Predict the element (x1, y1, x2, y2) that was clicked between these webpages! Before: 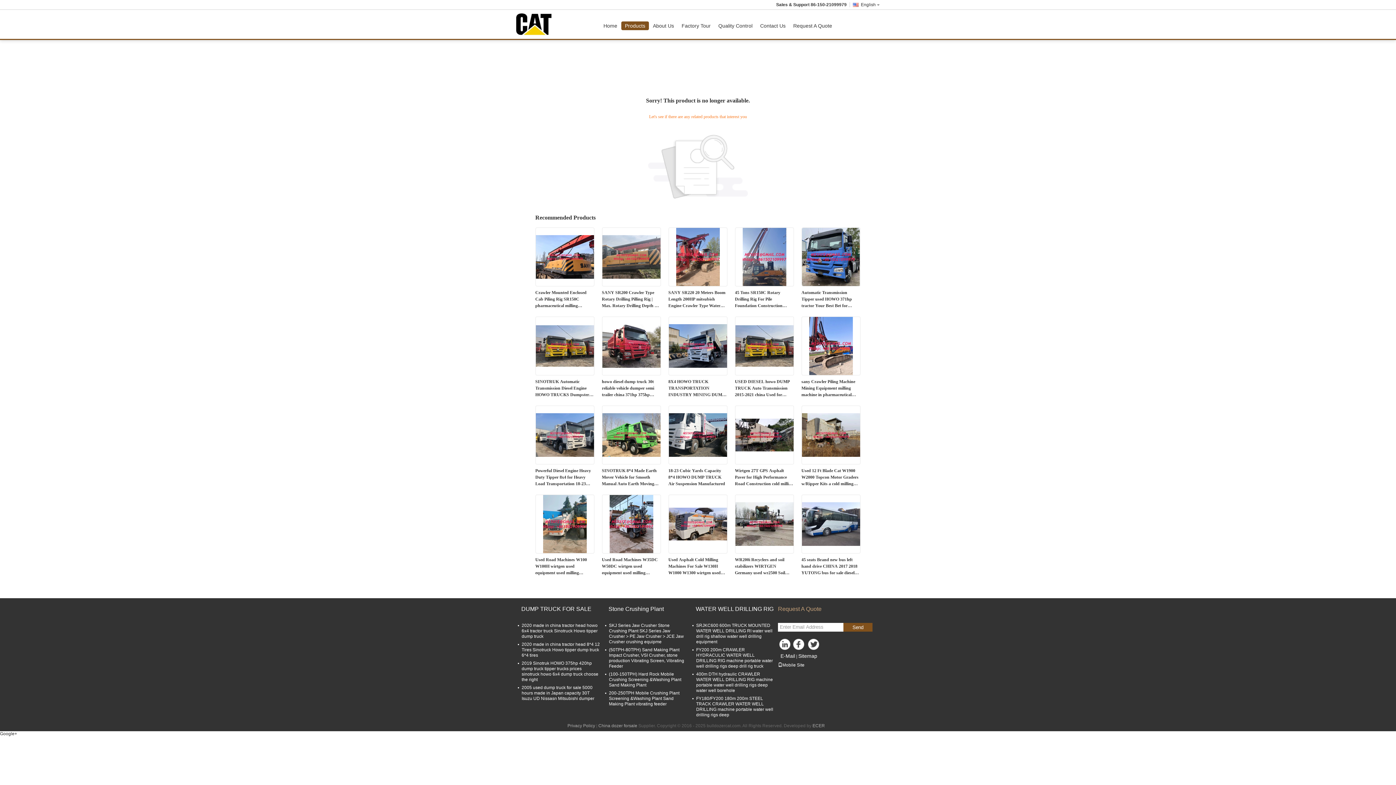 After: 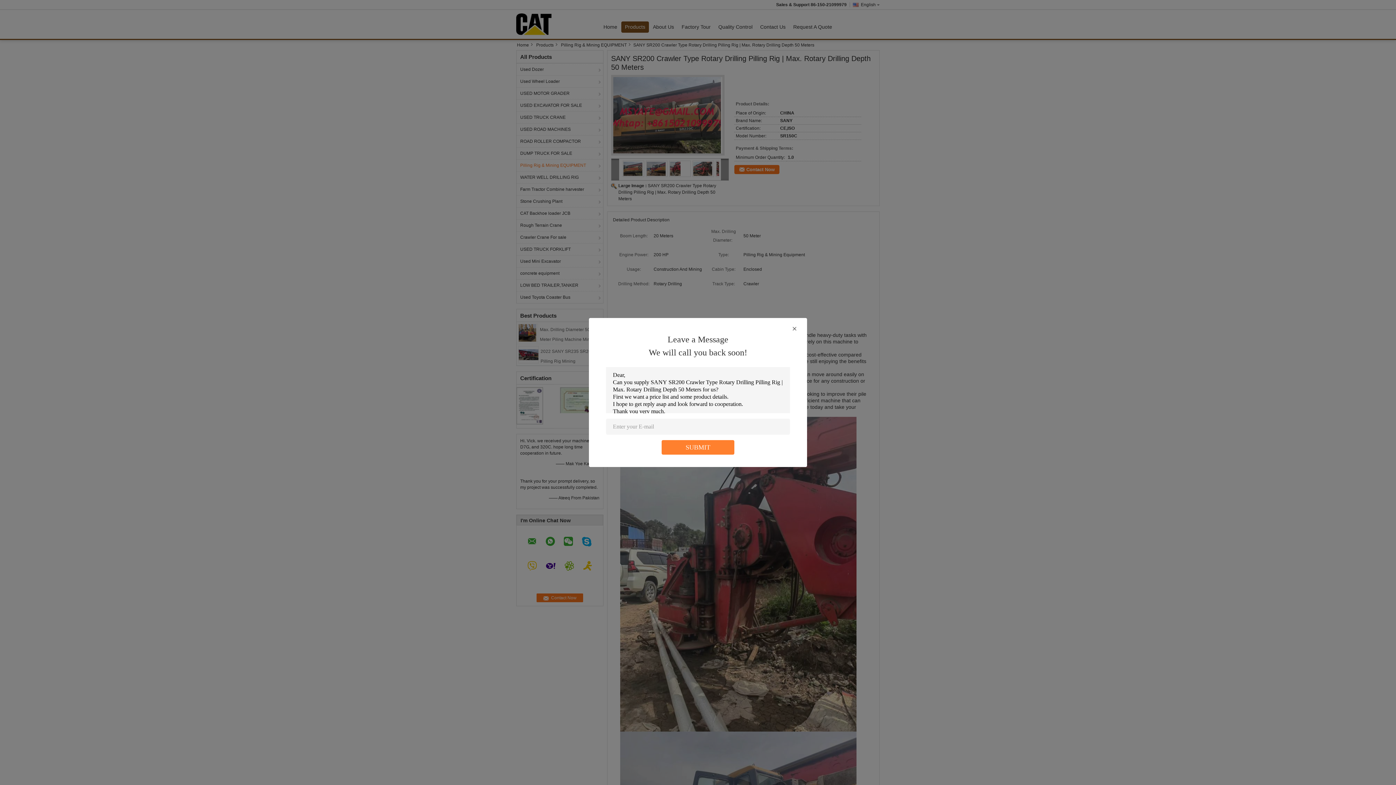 Action: bbox: (602, 254, 660, 259)